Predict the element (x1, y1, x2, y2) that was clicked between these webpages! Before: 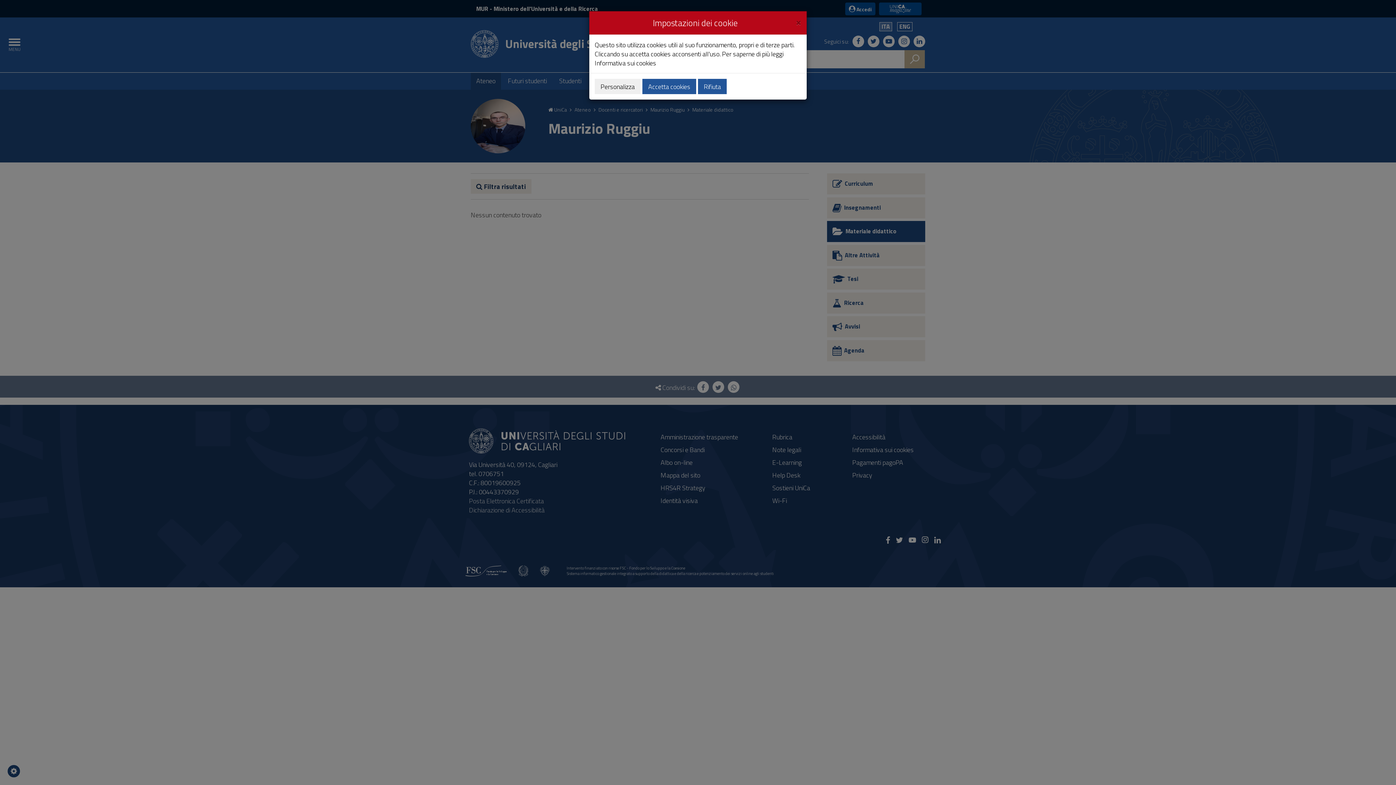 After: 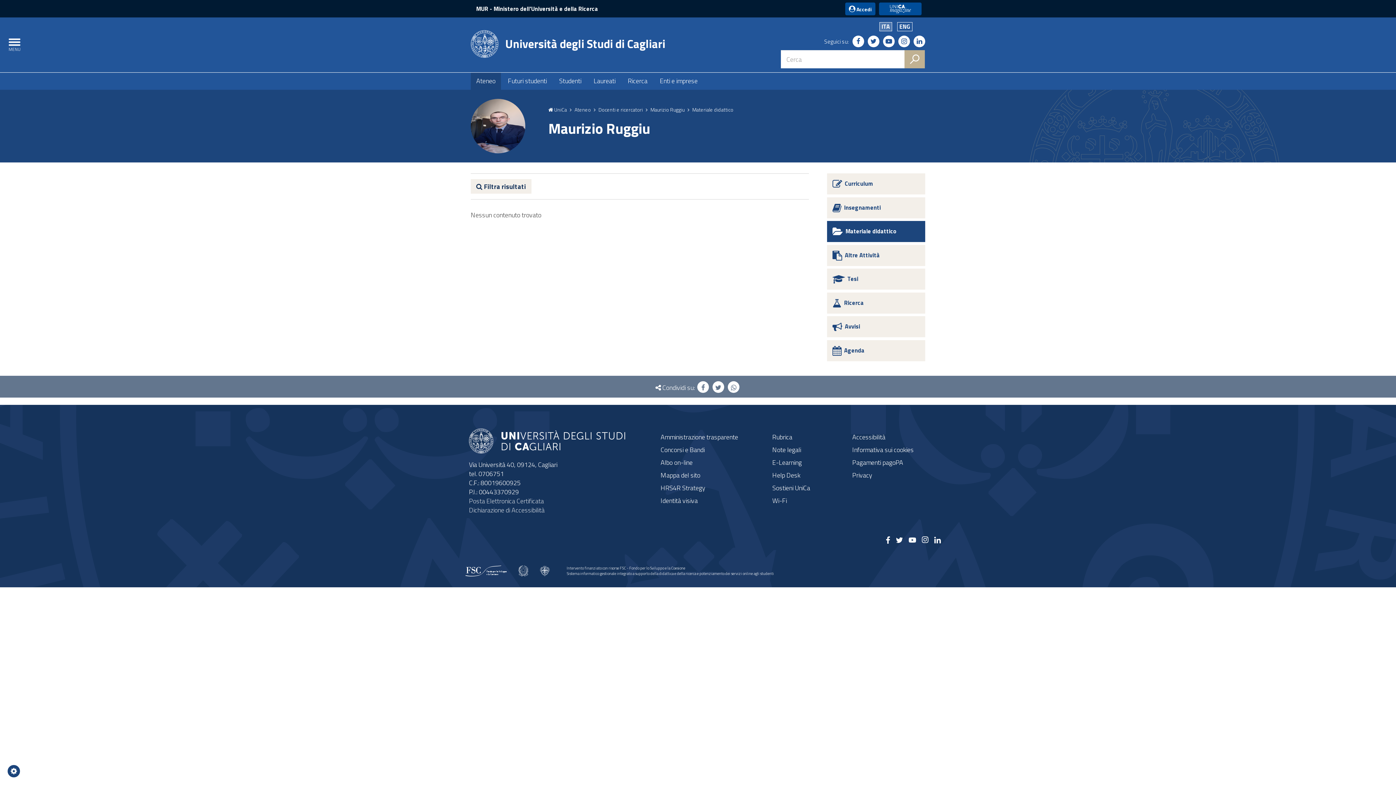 Action: label: Close bbox: (796, 16, 801, 26)